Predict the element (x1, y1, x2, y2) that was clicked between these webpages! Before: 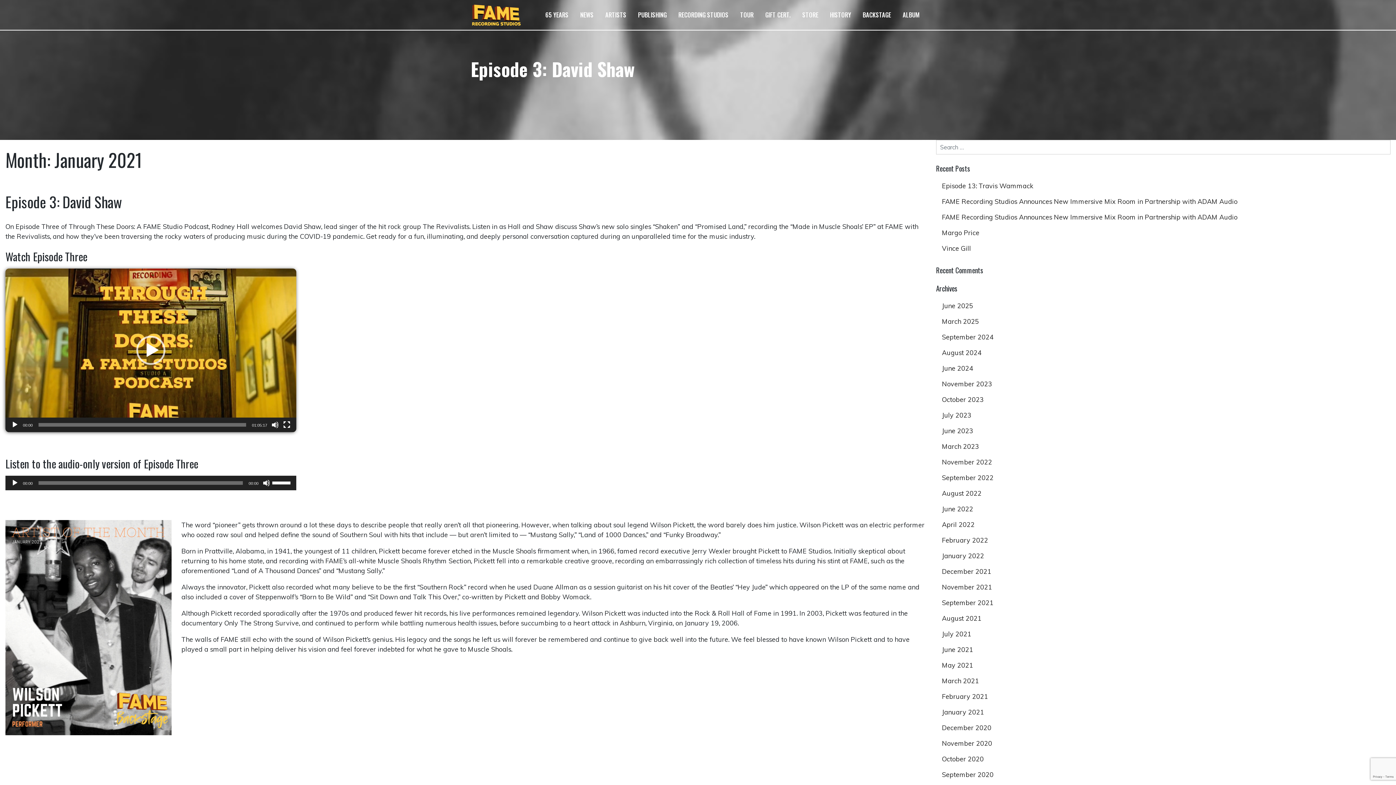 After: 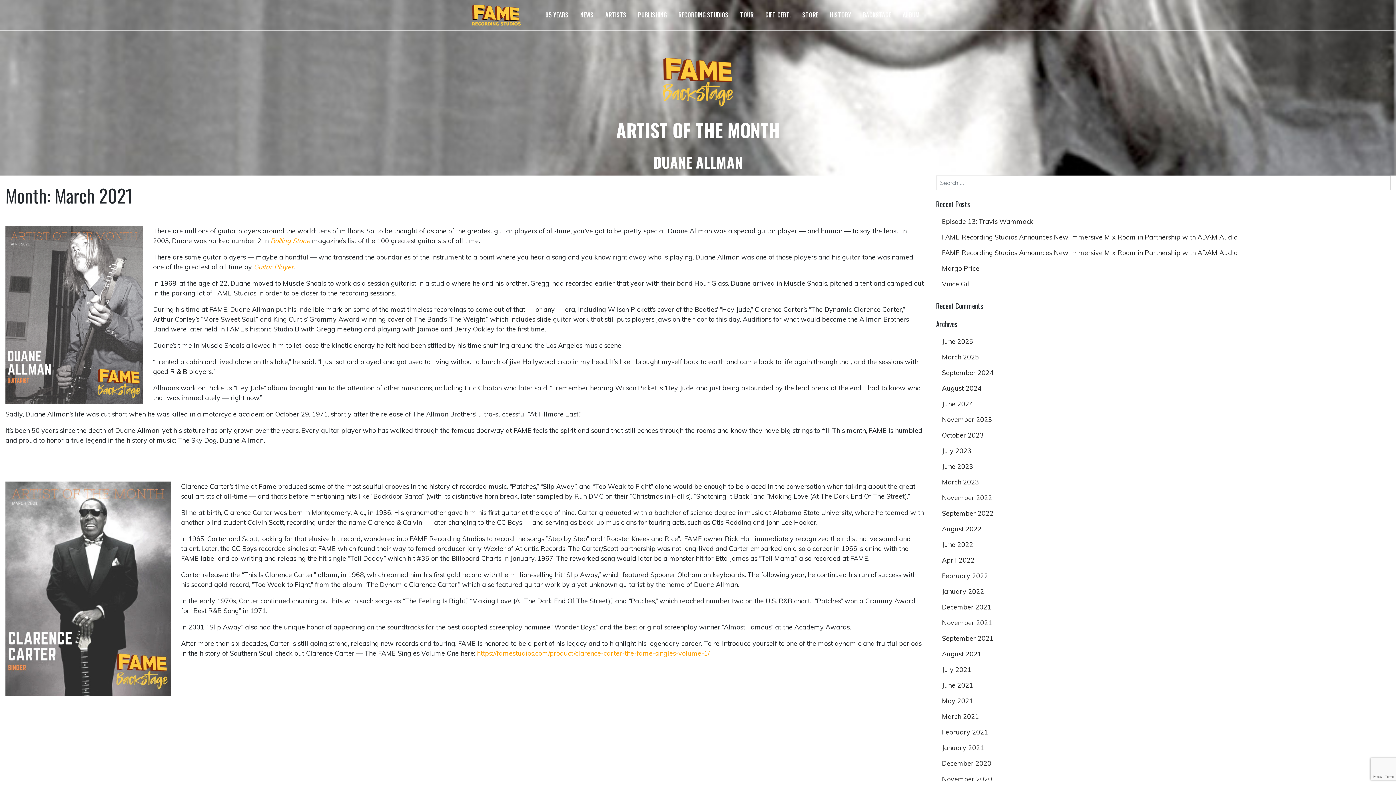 Action: label: March 2021 bbox: (936, 673, 1390, 689)